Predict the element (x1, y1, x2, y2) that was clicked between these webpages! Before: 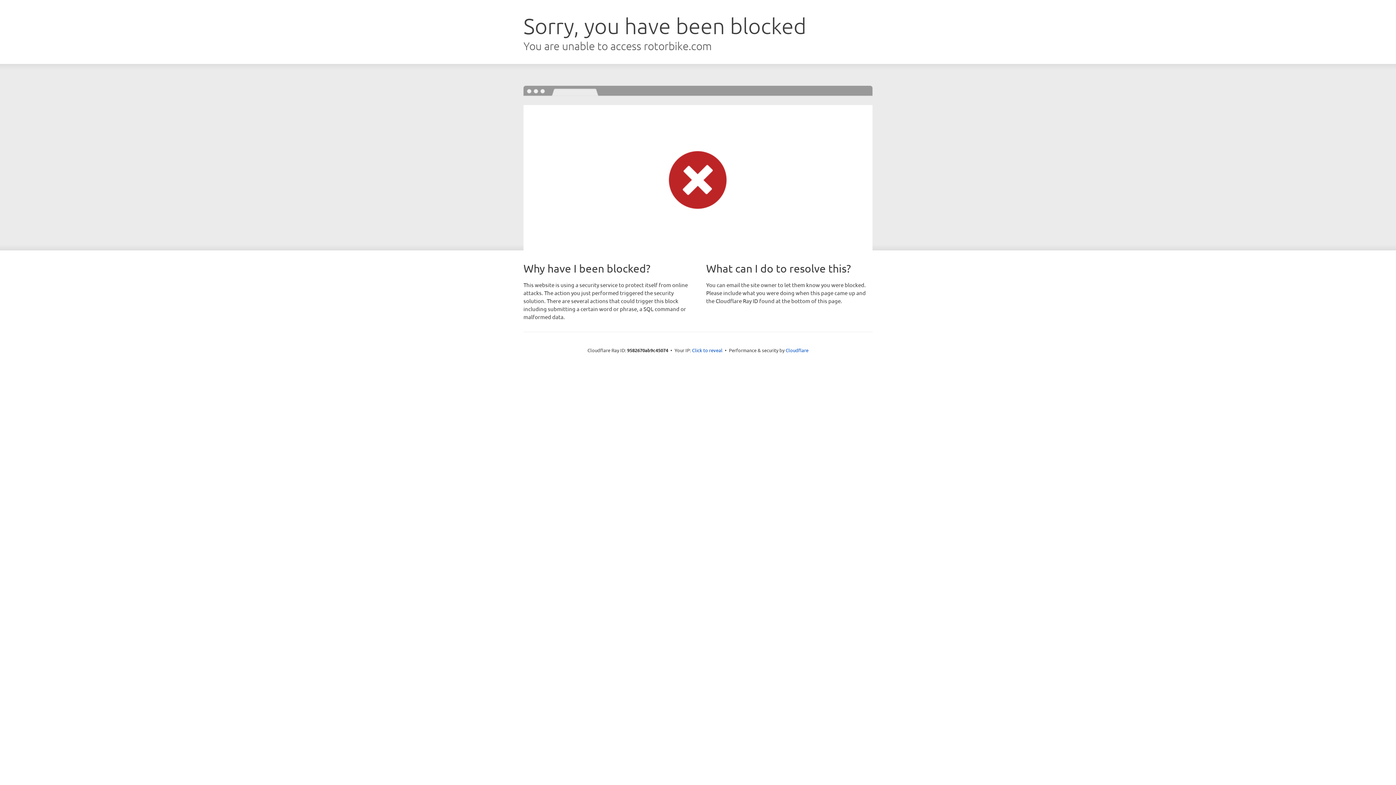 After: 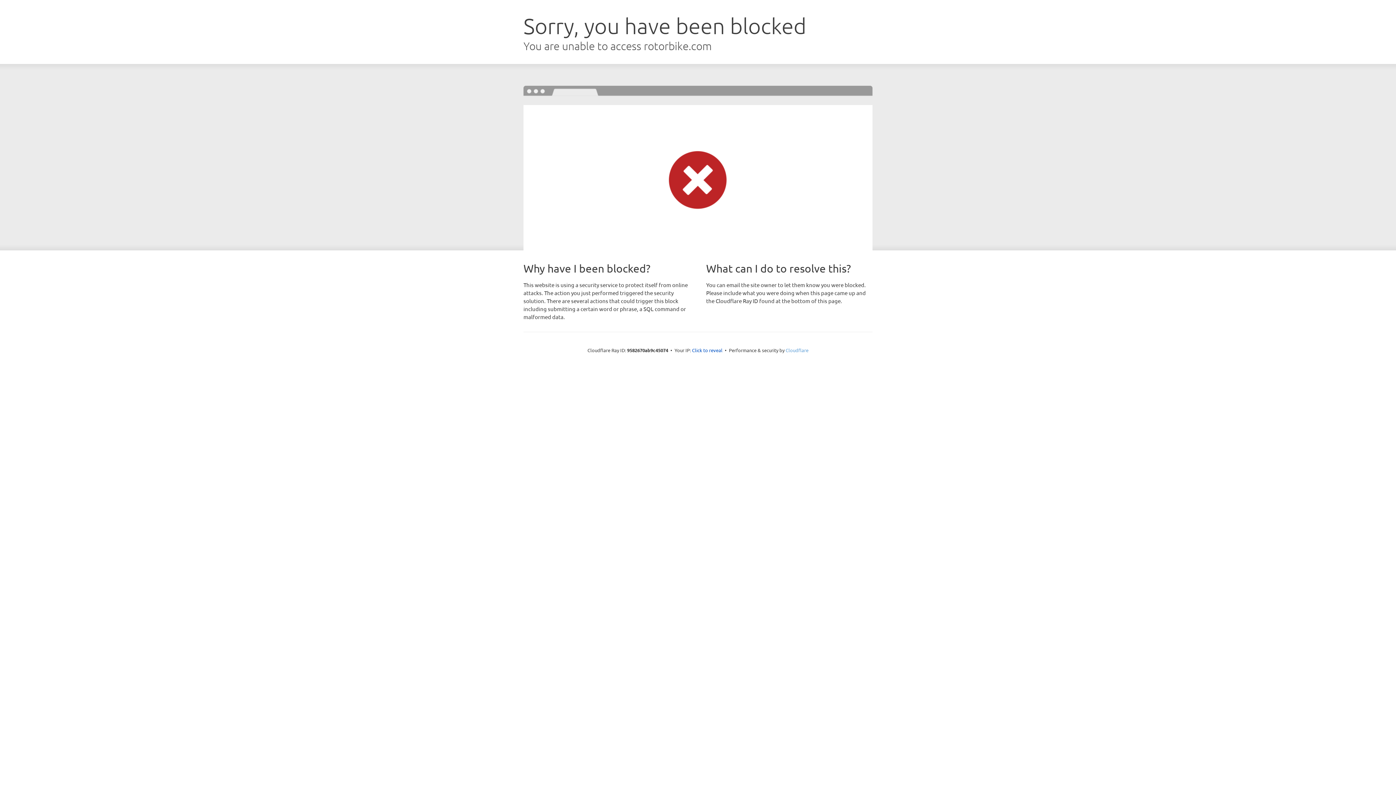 Action: label: Cloudflare bbox: (785, 347, 808, 353)